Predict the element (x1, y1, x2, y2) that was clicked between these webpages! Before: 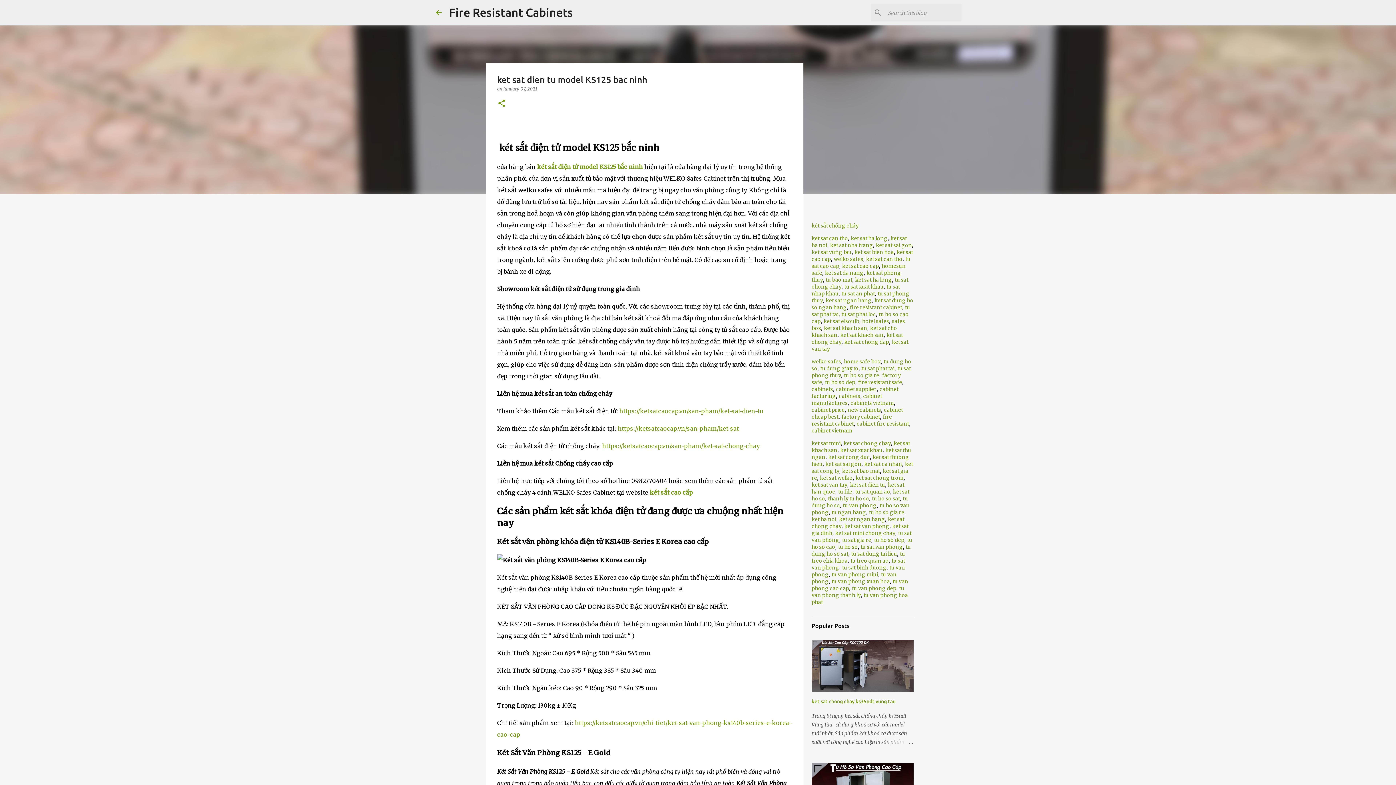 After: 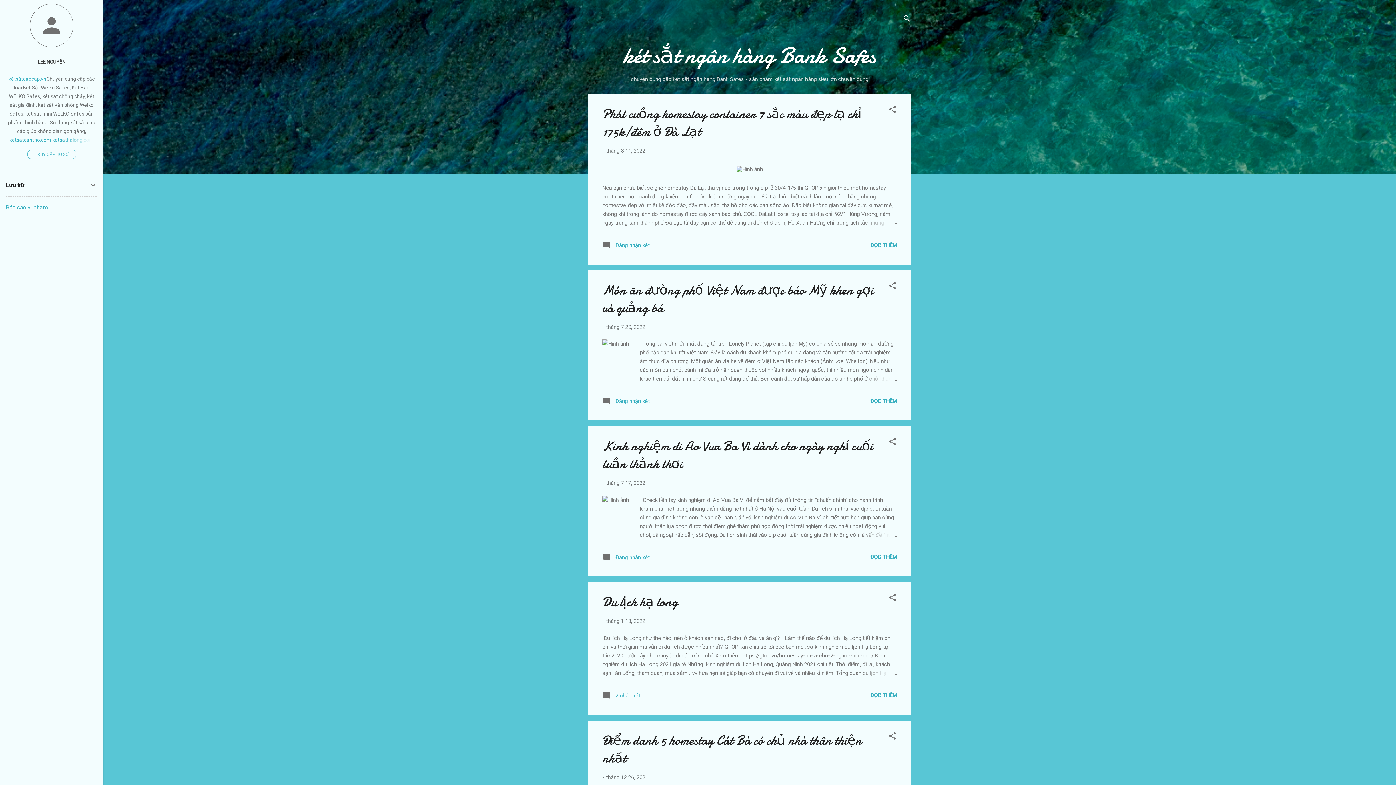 Action: bbox: (839, 516, 885, 522) label: ket sat ngan hang